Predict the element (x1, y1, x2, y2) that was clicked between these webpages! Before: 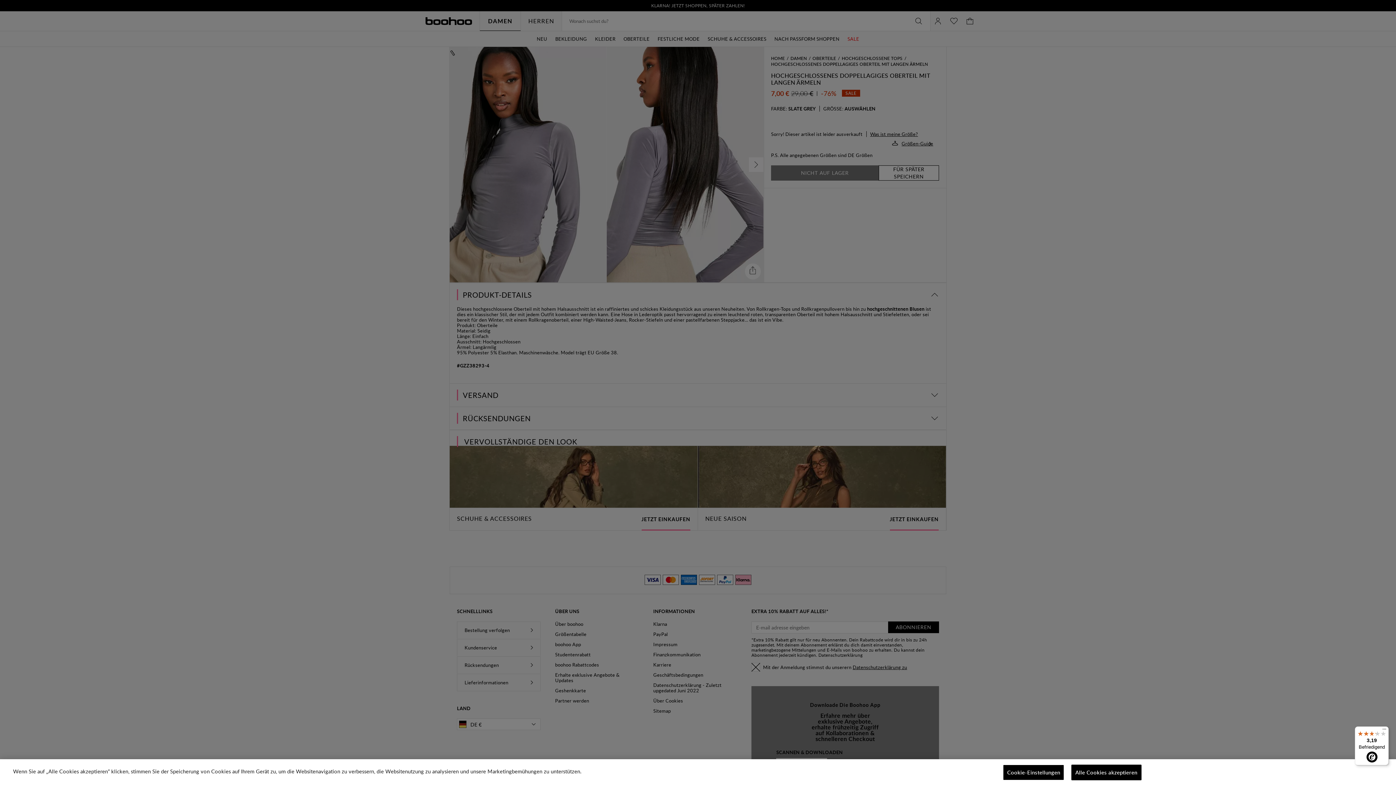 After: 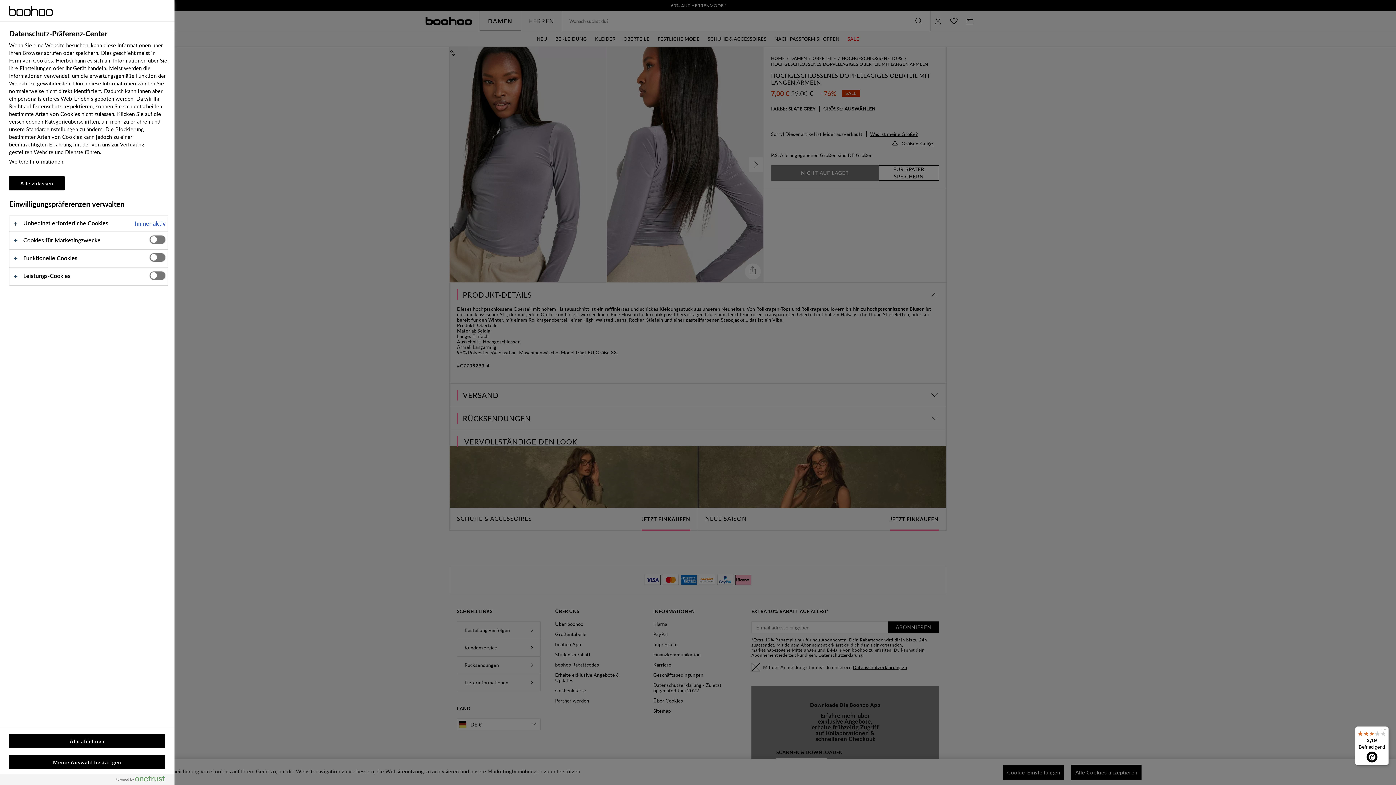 Action: label: Cookie-Einstellungen bbox: (1003, 765, 1064, 780)